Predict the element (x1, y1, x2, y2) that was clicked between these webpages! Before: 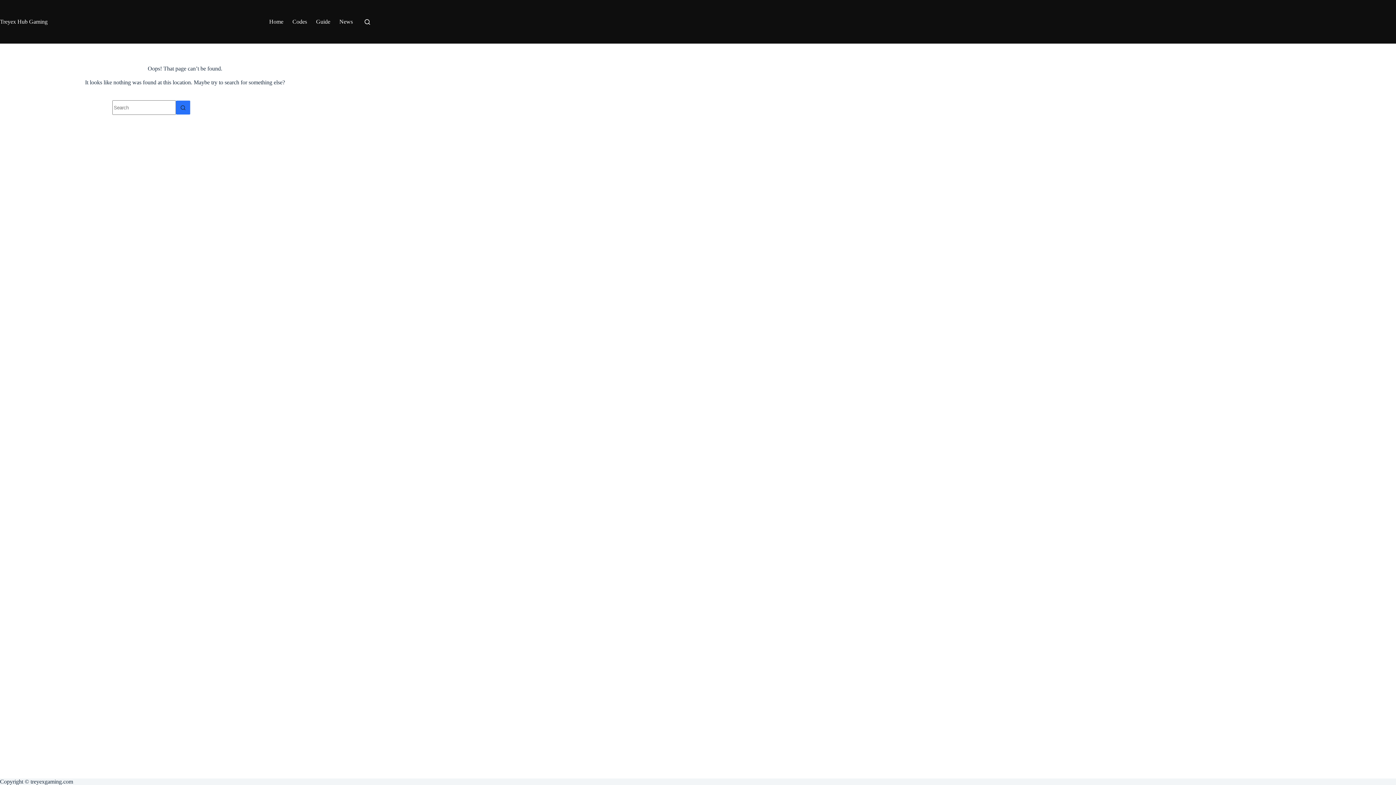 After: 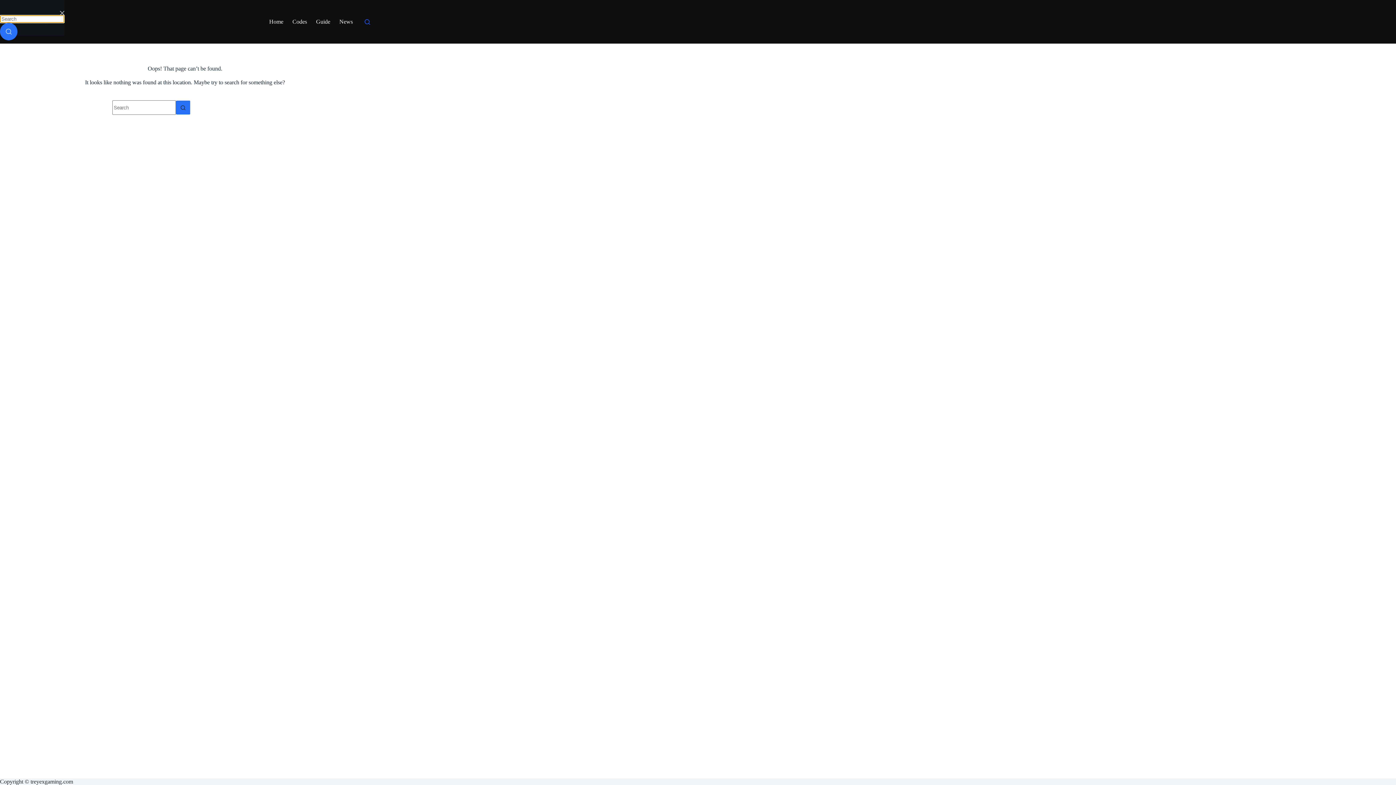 Action: bbox: (364, 19, 370, 24) label: Search